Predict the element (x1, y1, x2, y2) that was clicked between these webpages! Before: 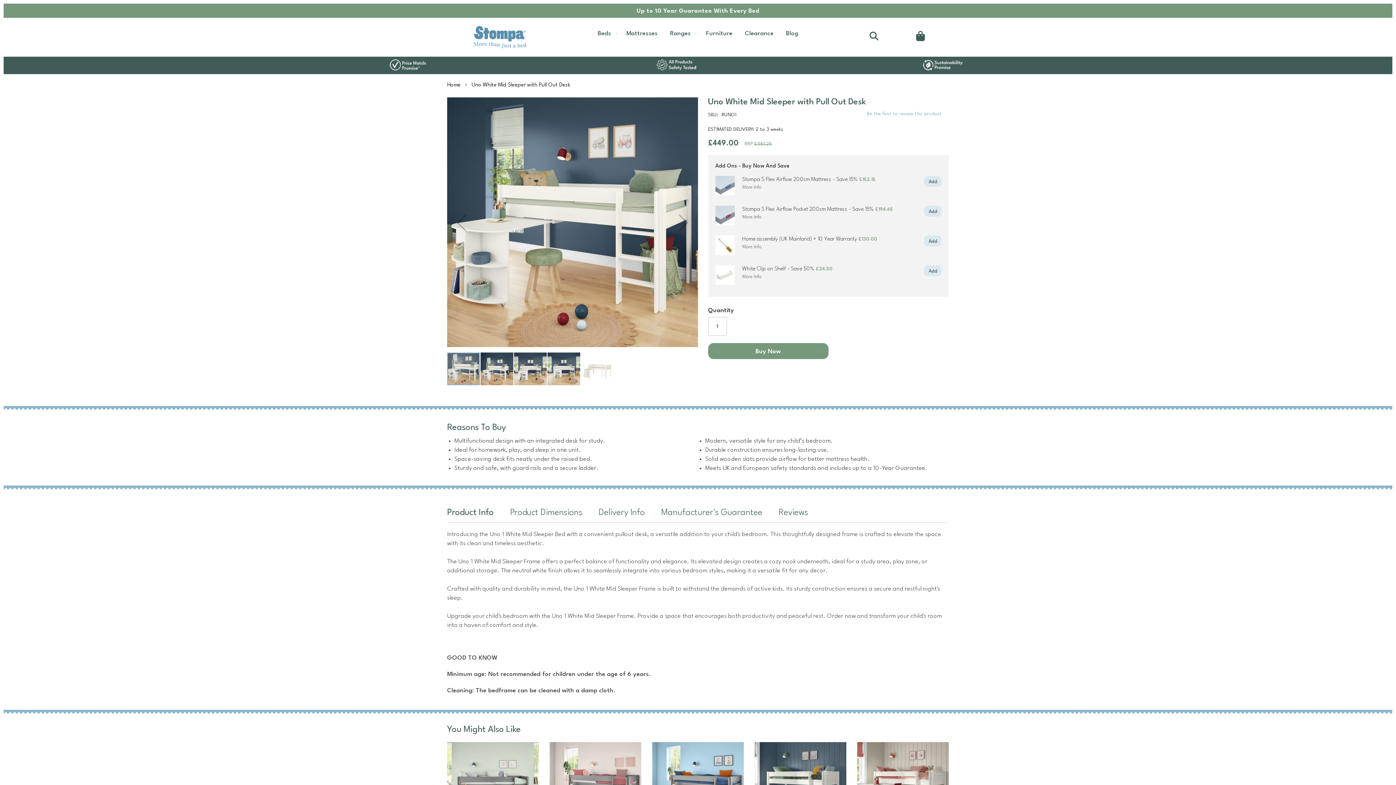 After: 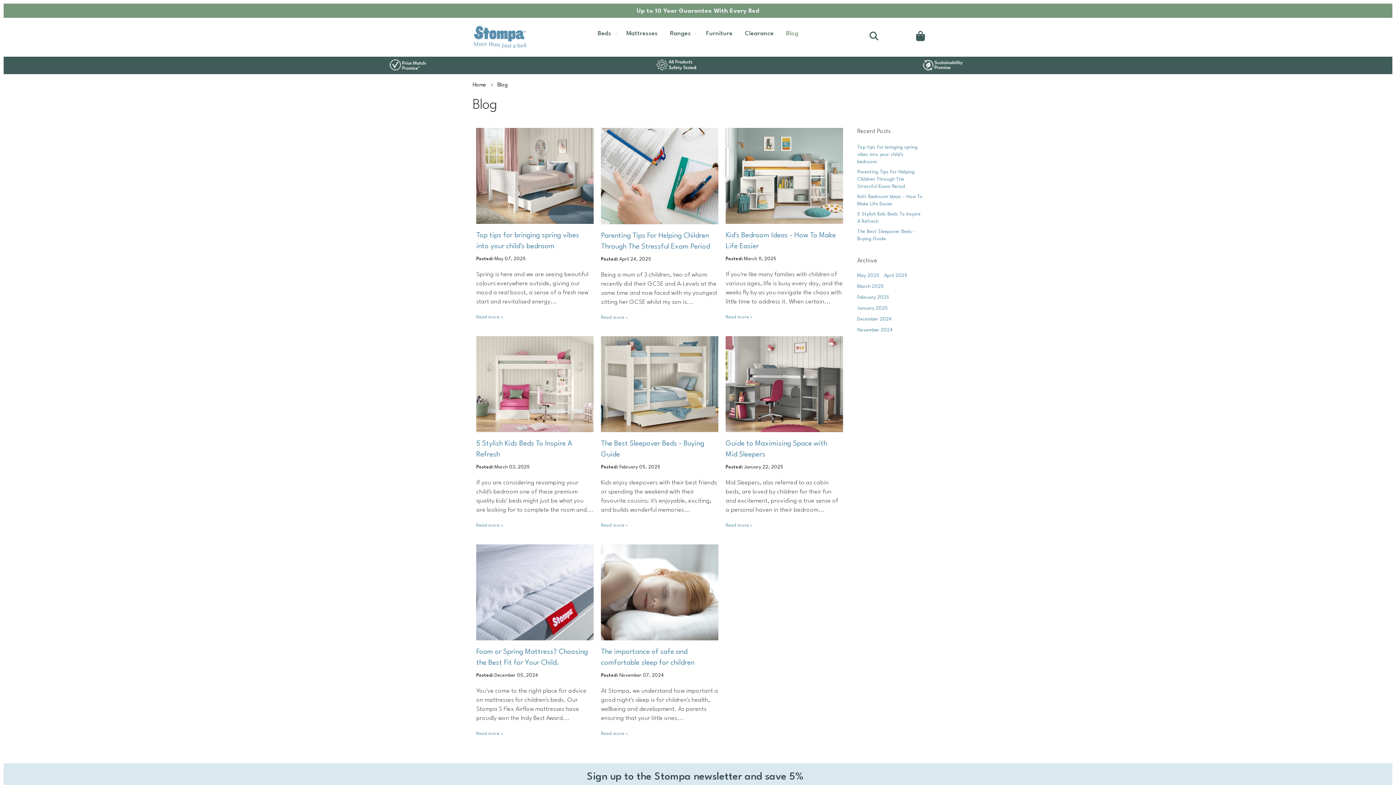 Action: bbox: (781, 24, 802, 43) label: Blog